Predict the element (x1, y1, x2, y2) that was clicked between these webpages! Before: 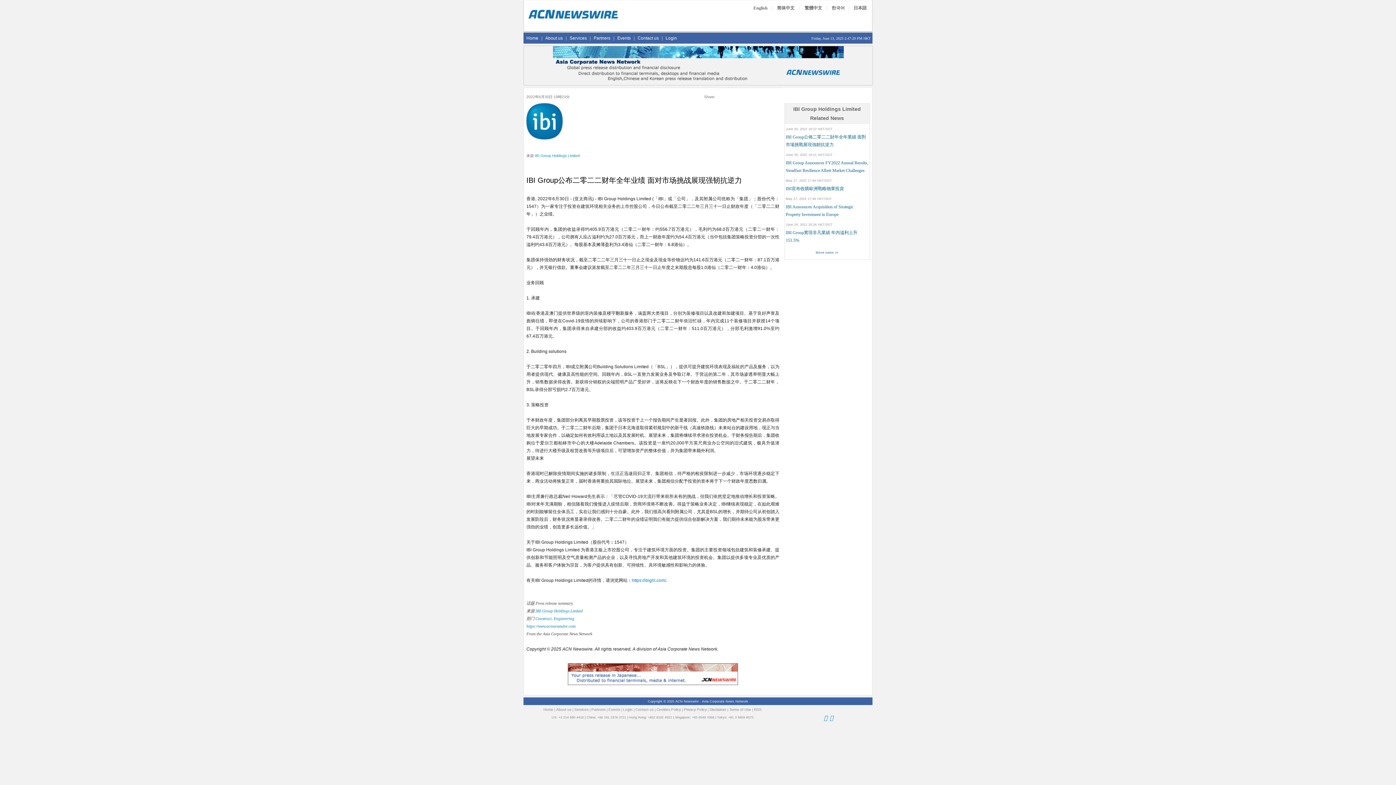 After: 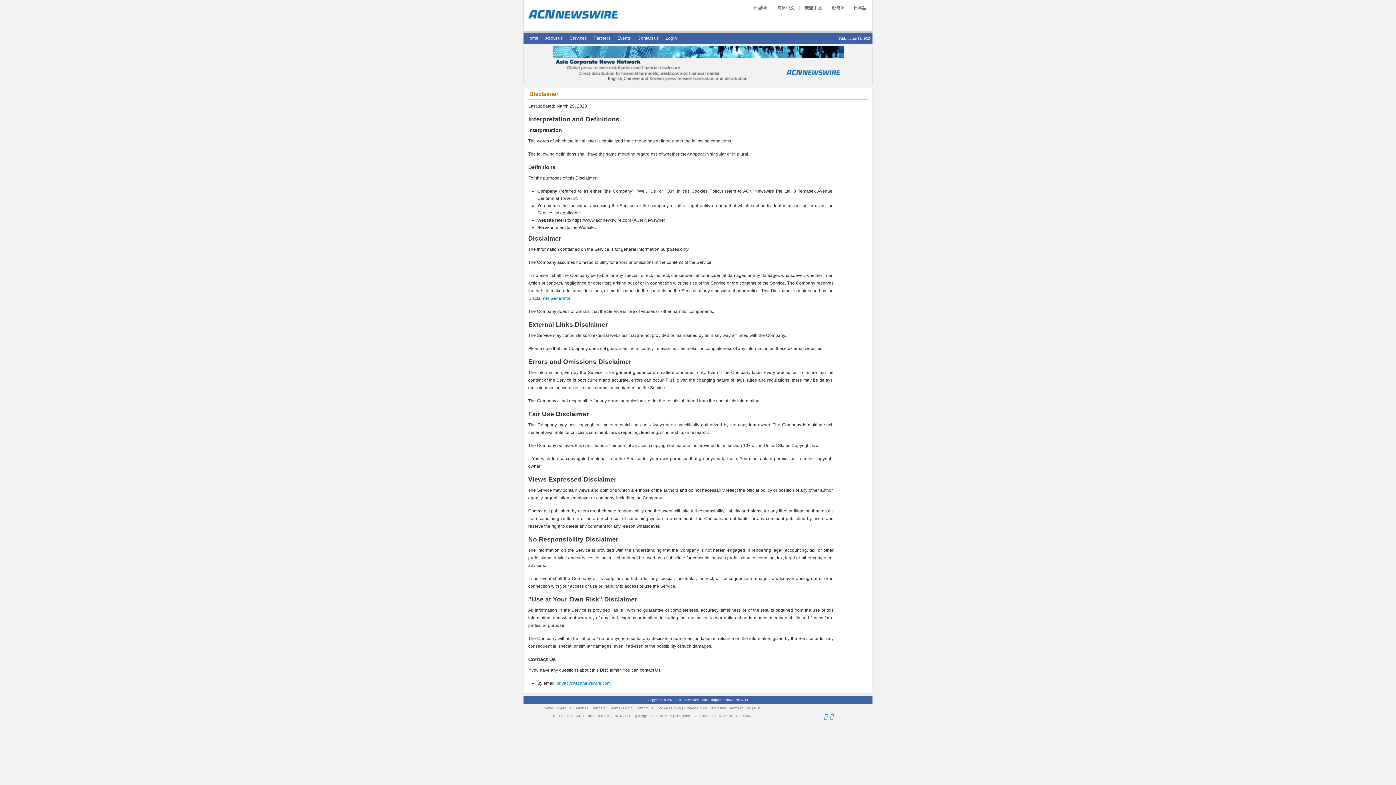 Action: label: Disclaimer bbox: (709, 708, 726, 712)